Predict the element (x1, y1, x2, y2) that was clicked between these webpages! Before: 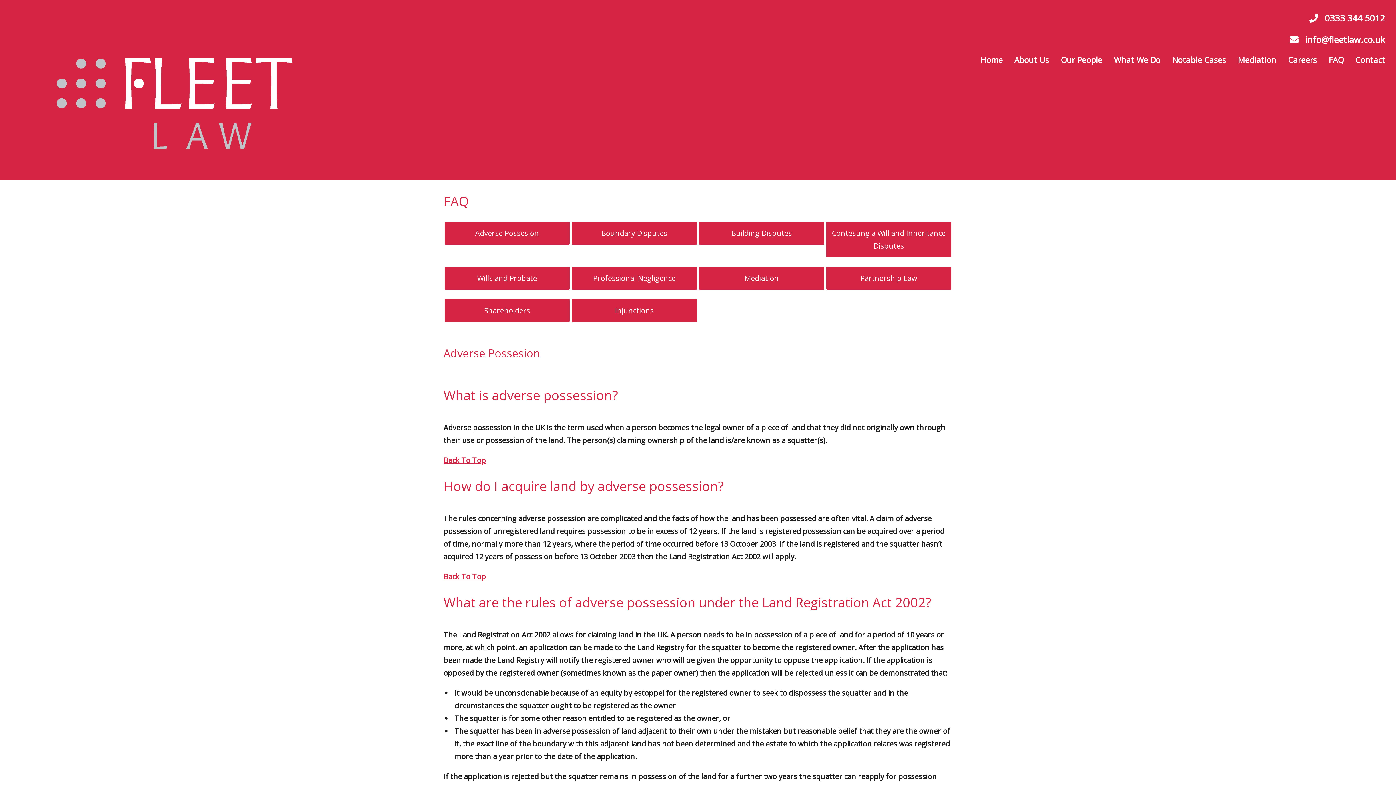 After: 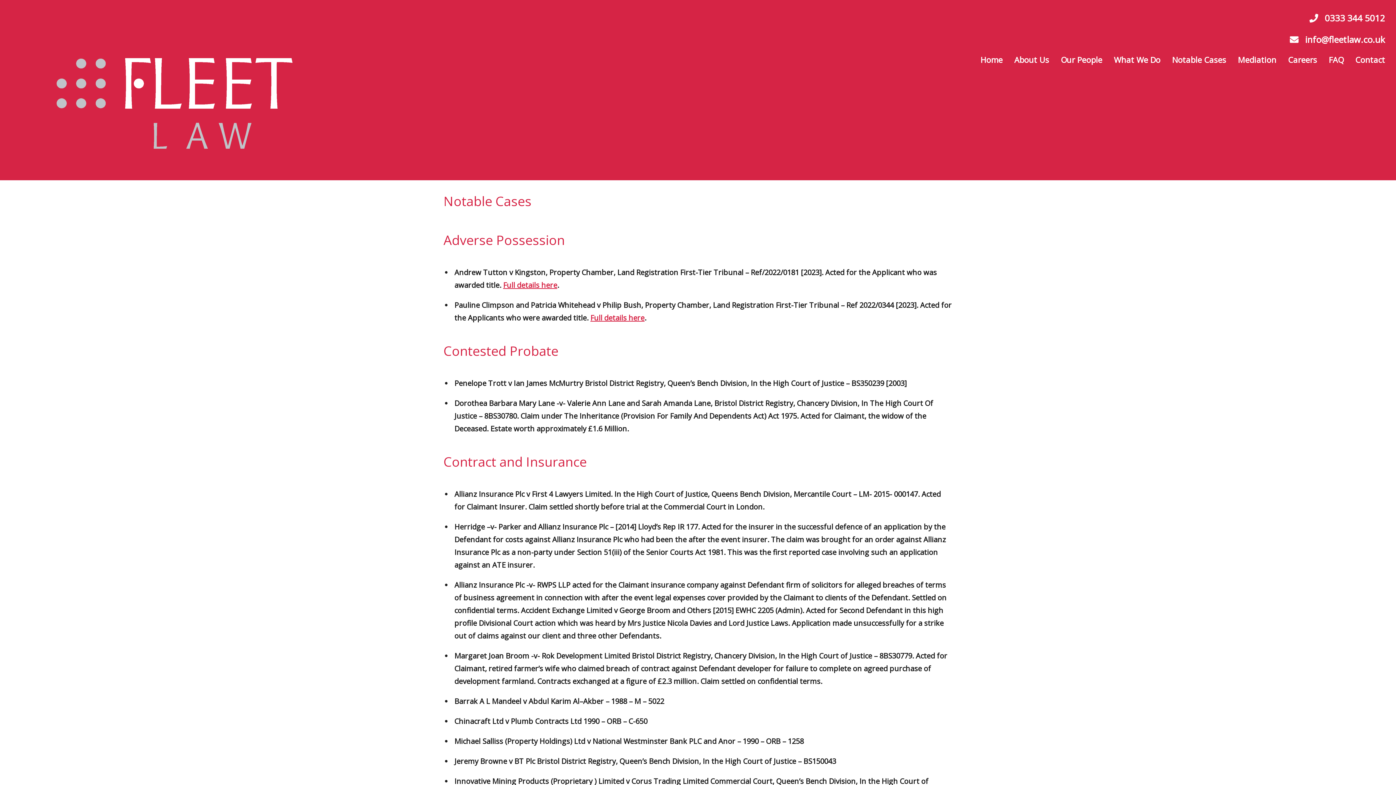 Action: label: Notable Cases bbox: (1172, 54, 1226, 65)